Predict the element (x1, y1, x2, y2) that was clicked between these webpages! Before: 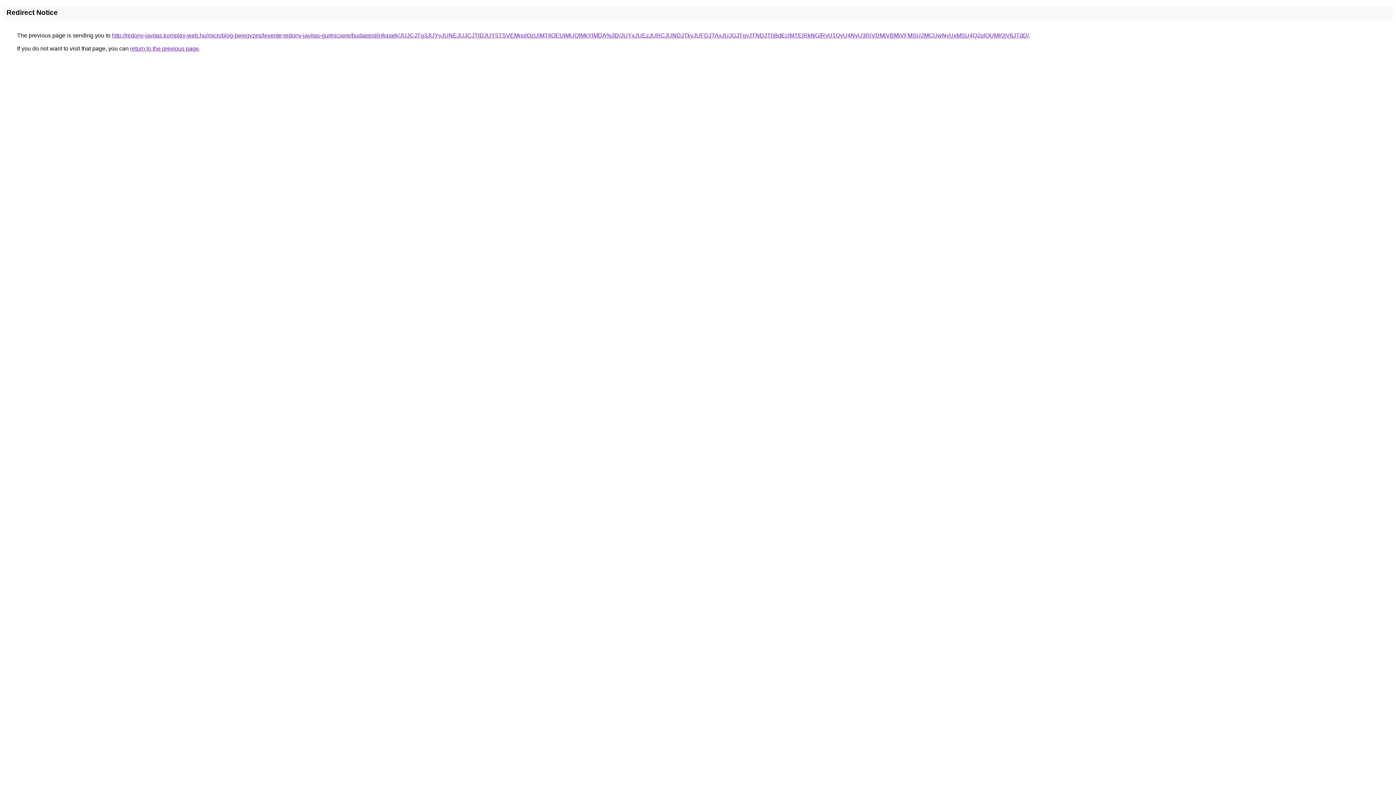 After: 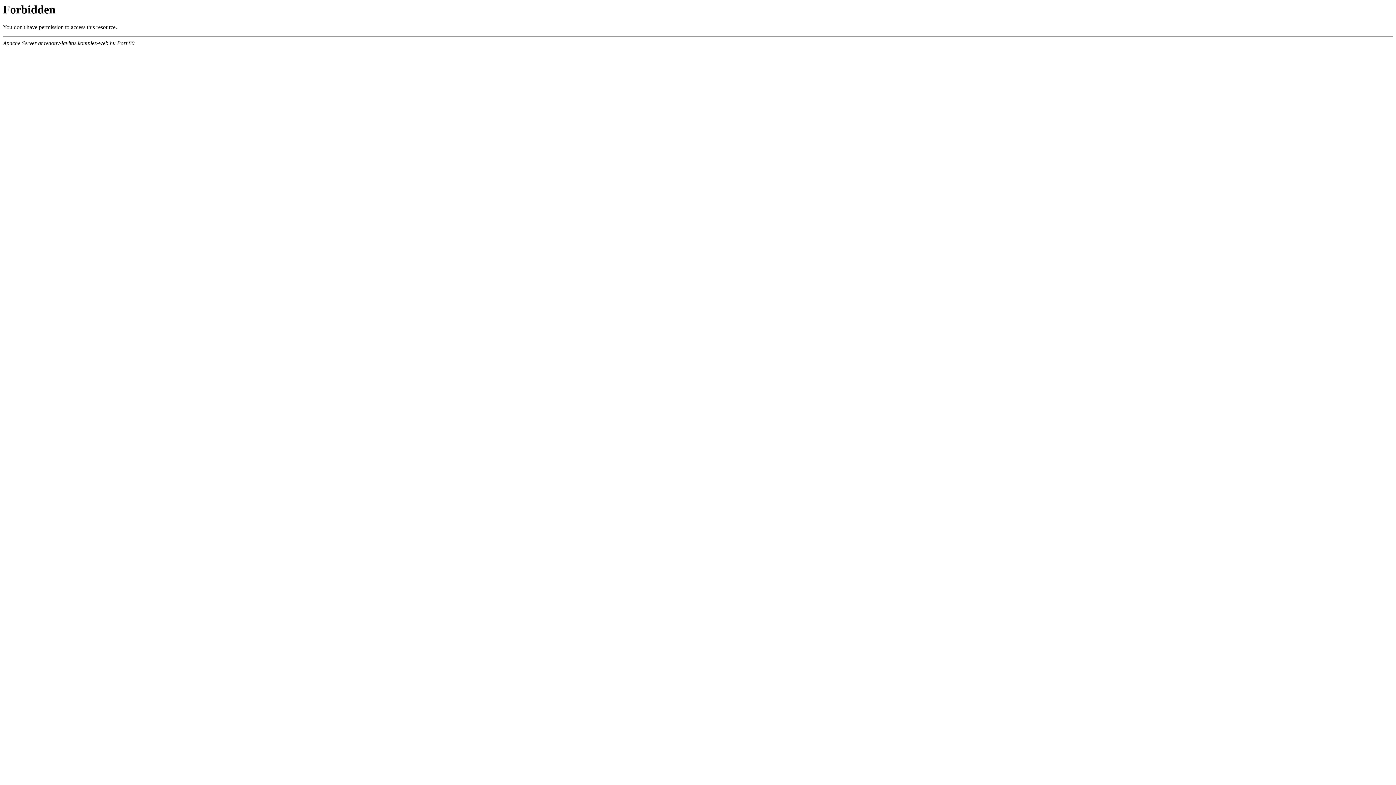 Action: label: http://redony-javitas.komplex-web.hu/microblog-bejegyzes/levente-redony-javitas-gurtnicsere/budapest/infopark/JUJCJTg3JUYyJUNEJUJCJTlDJUY5TSVEMnolQzUlMTIlOEUlMUQlMkYlMDA%3D/JUYxJUEzJURCJUNDJTkyJUFDJTAxJUJGJTgyJTNDJThBdEclMTElRkNG/RyU1QyU4NyU3RiVDMiVBMiVFMSU2MCUwNyUxMSU4Q2olQUMlQjV6JTdD/ bbox: (112, 32, 1029, 38)